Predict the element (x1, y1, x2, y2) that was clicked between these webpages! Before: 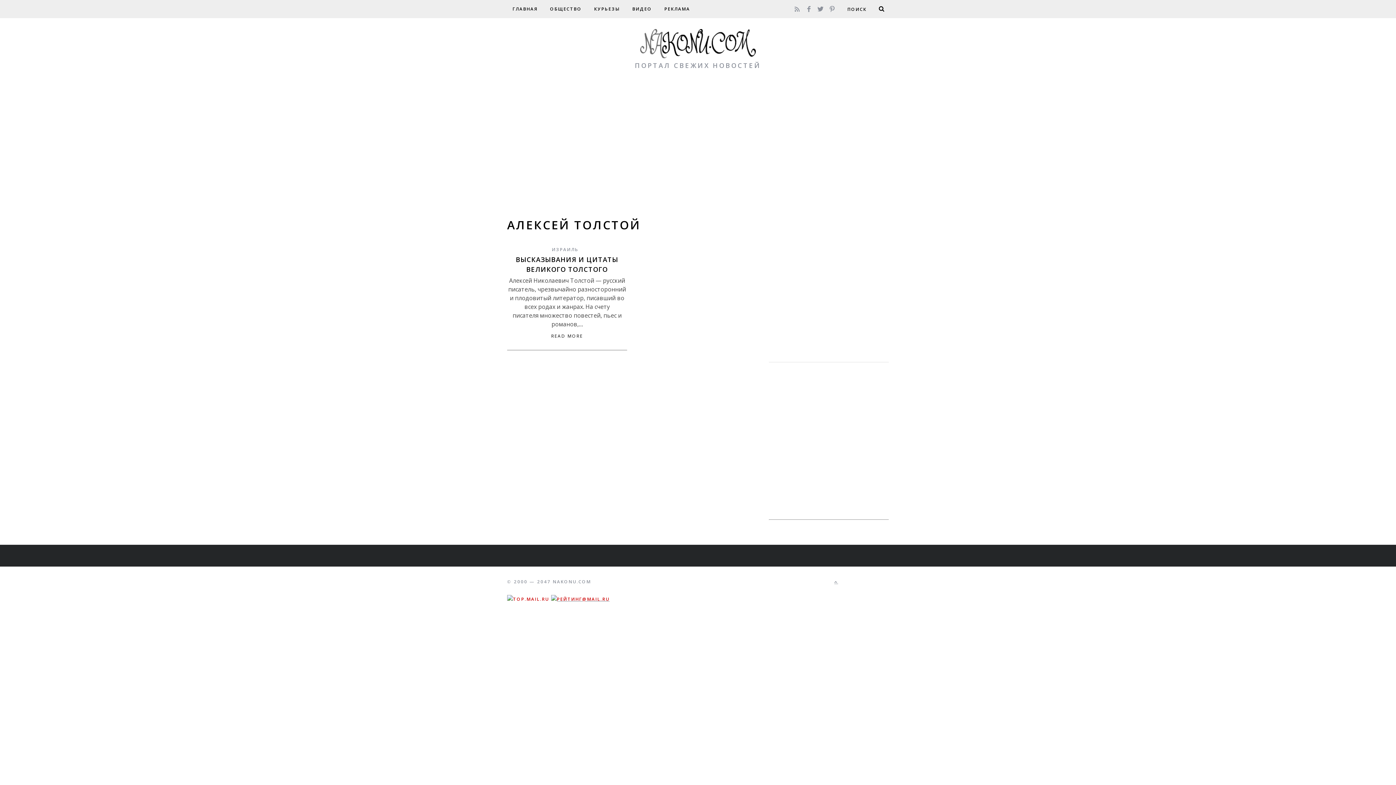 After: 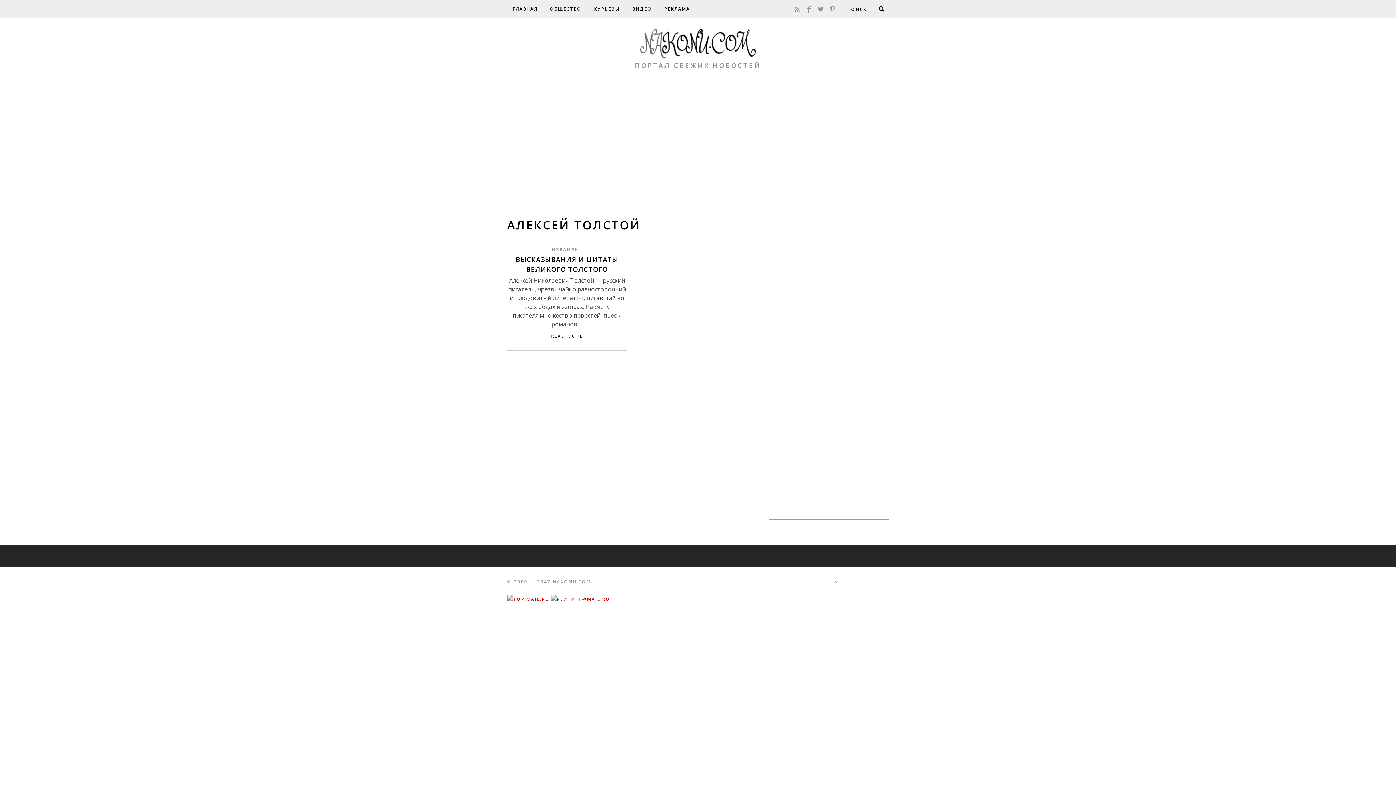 Action: bbox: (803, 1, 814, 13)